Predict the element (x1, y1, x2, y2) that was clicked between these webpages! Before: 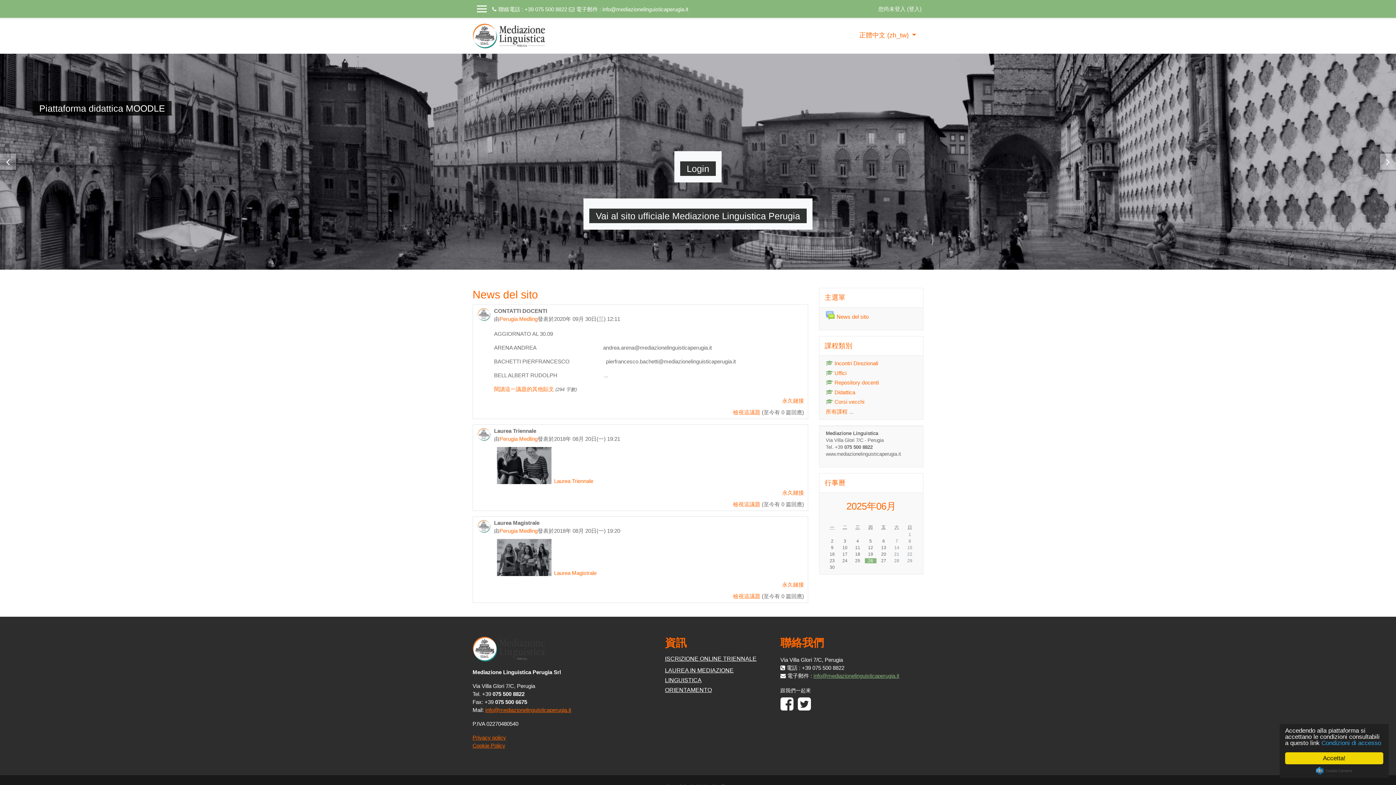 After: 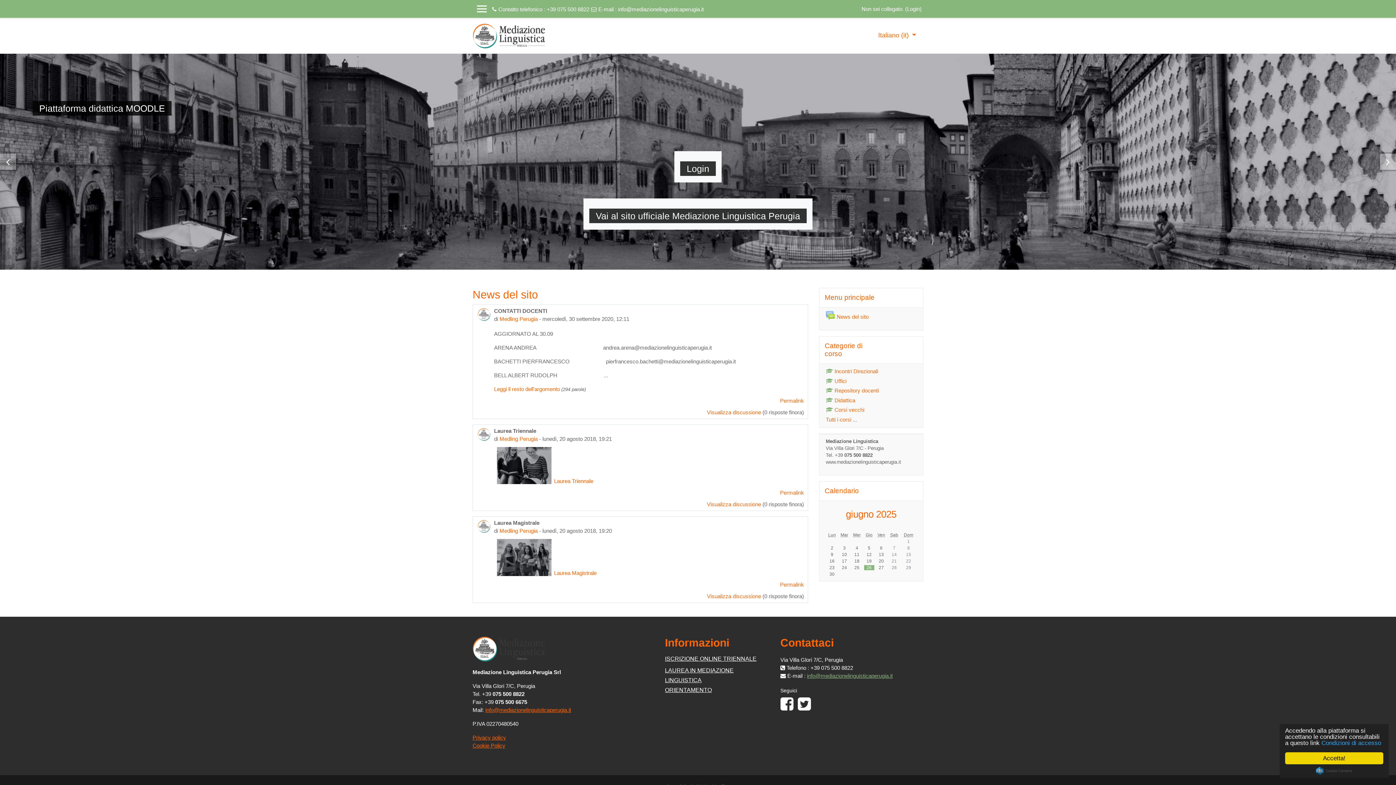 Action: label: Login bbox: (674, 151, 721, 182)